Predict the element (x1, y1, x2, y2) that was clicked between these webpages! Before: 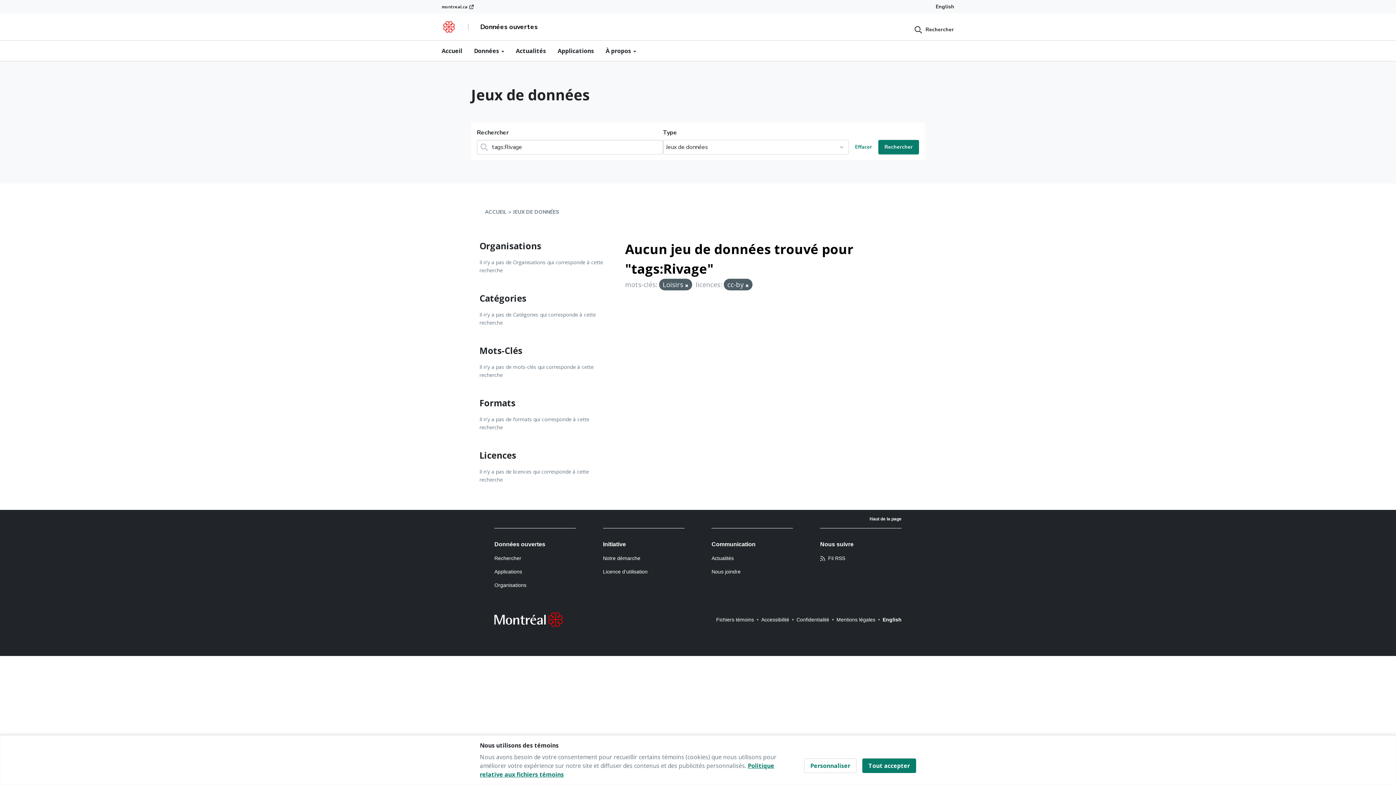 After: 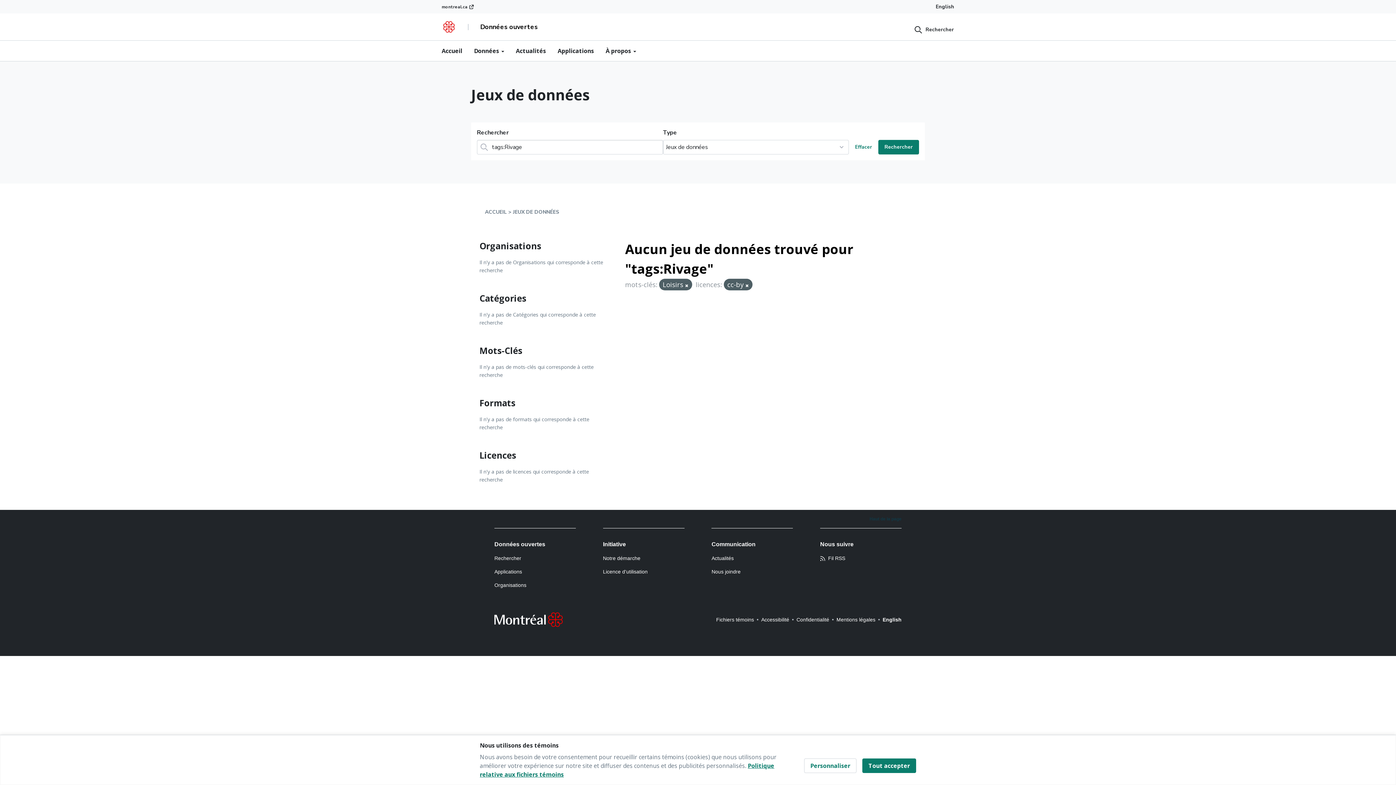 Action: label: Haut de la page bbox: (869, 516, 901, 521)